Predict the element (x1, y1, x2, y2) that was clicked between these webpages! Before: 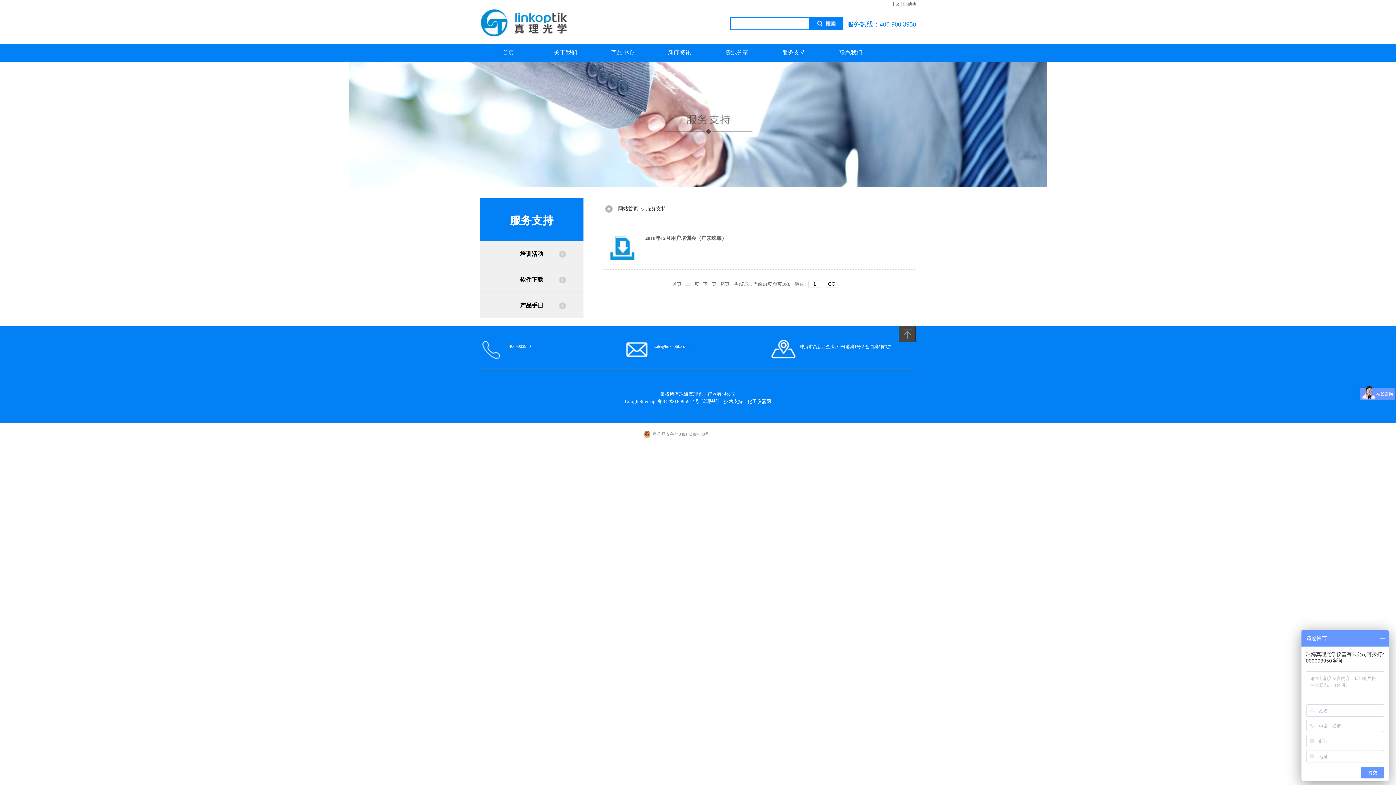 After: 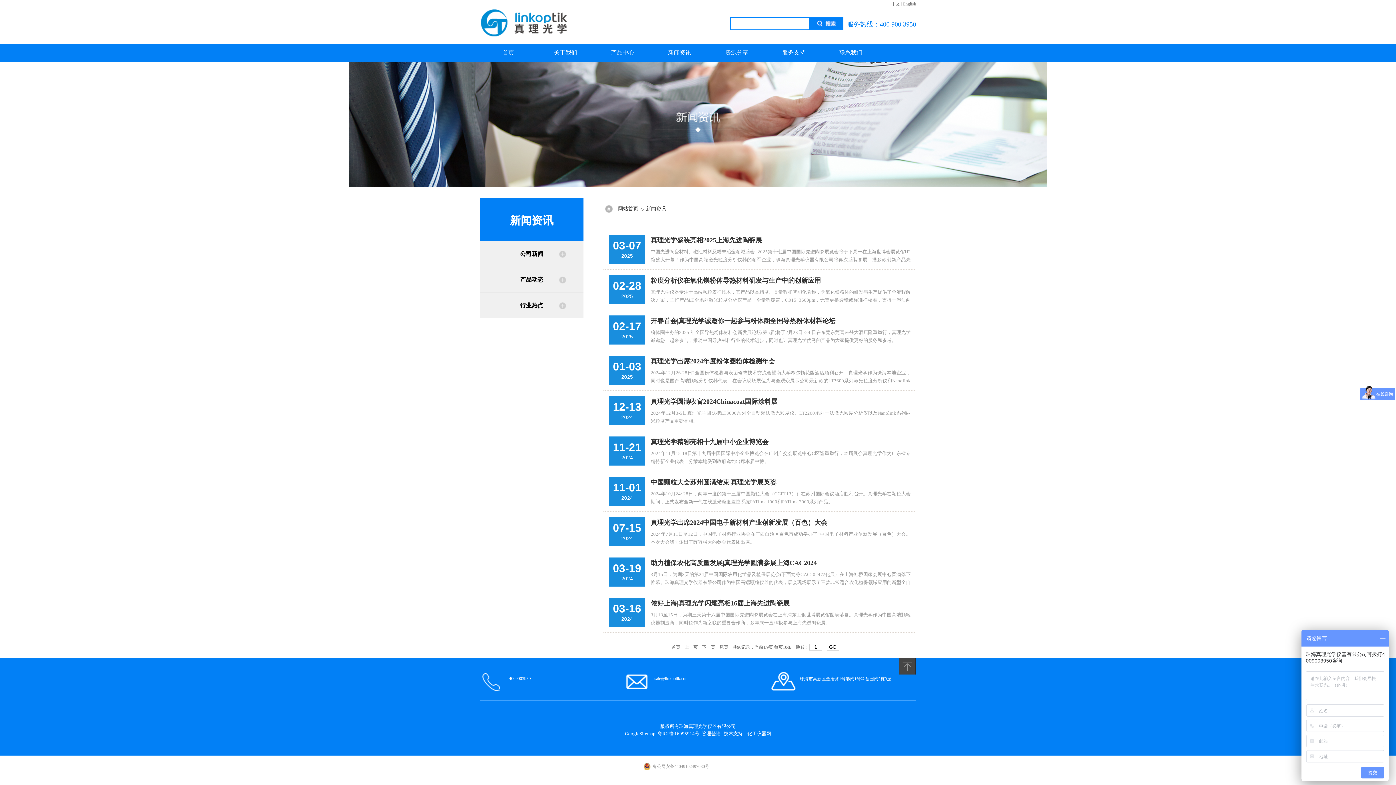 Action: label: 新闻资讯 bbox: (651, 43, 708, 61)